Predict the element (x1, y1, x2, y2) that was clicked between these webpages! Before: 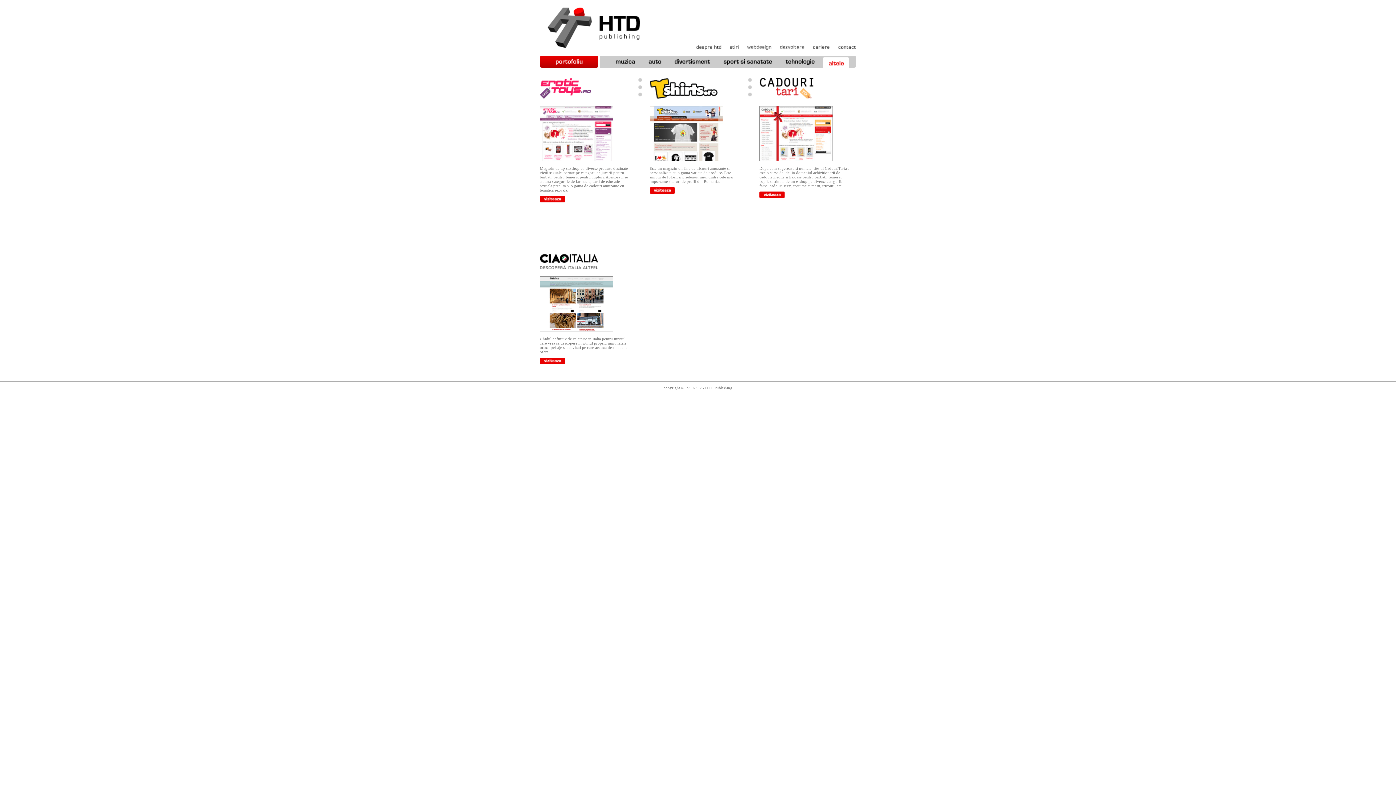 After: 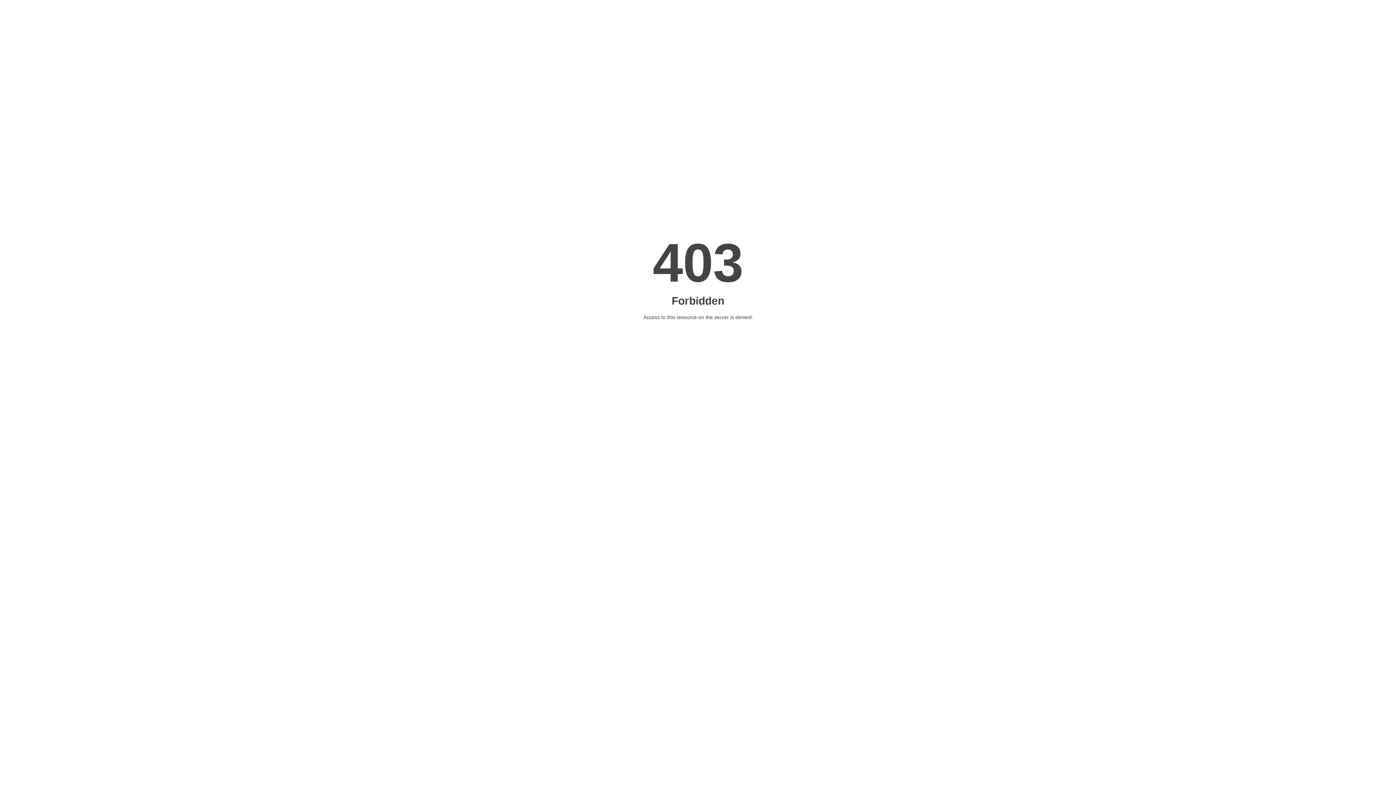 Action: bbox: (540, 95, 591, 101)